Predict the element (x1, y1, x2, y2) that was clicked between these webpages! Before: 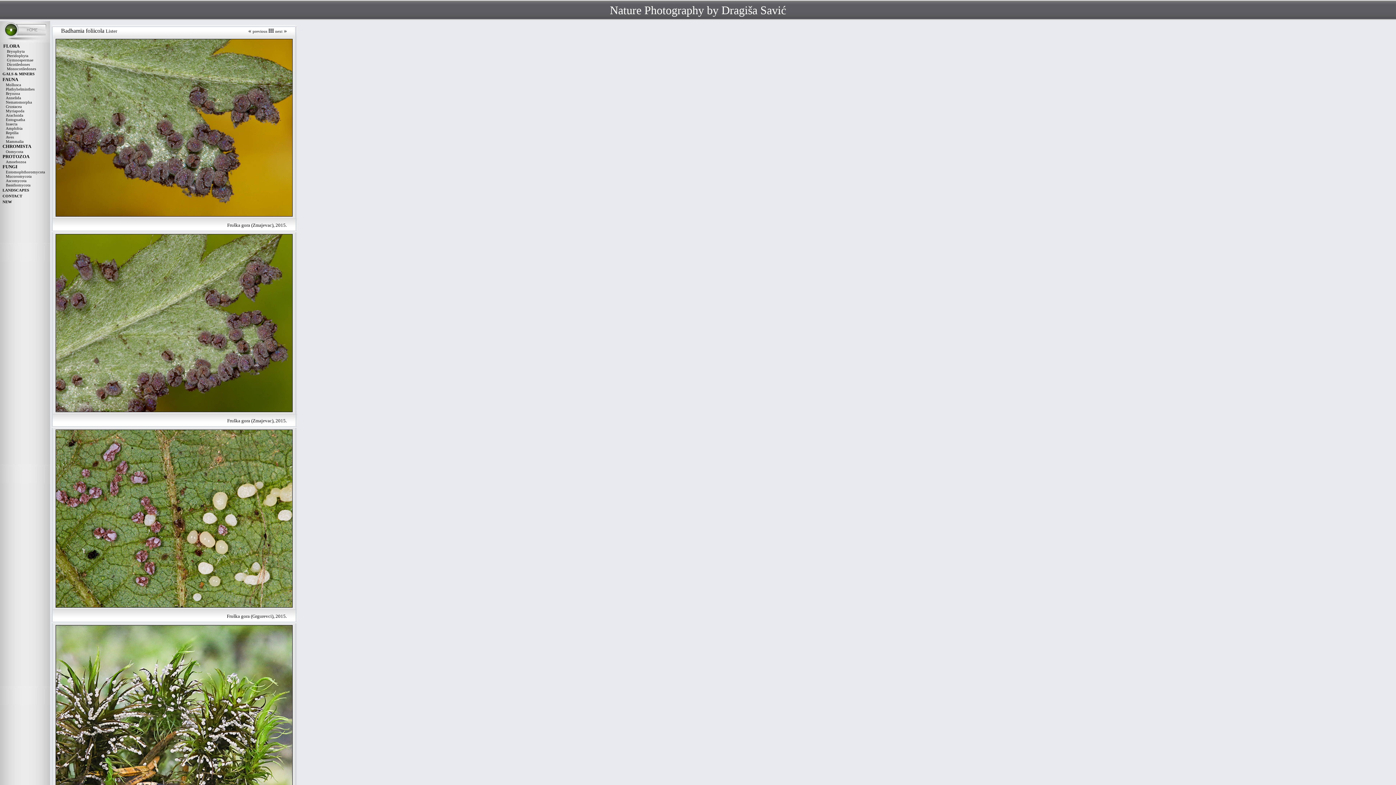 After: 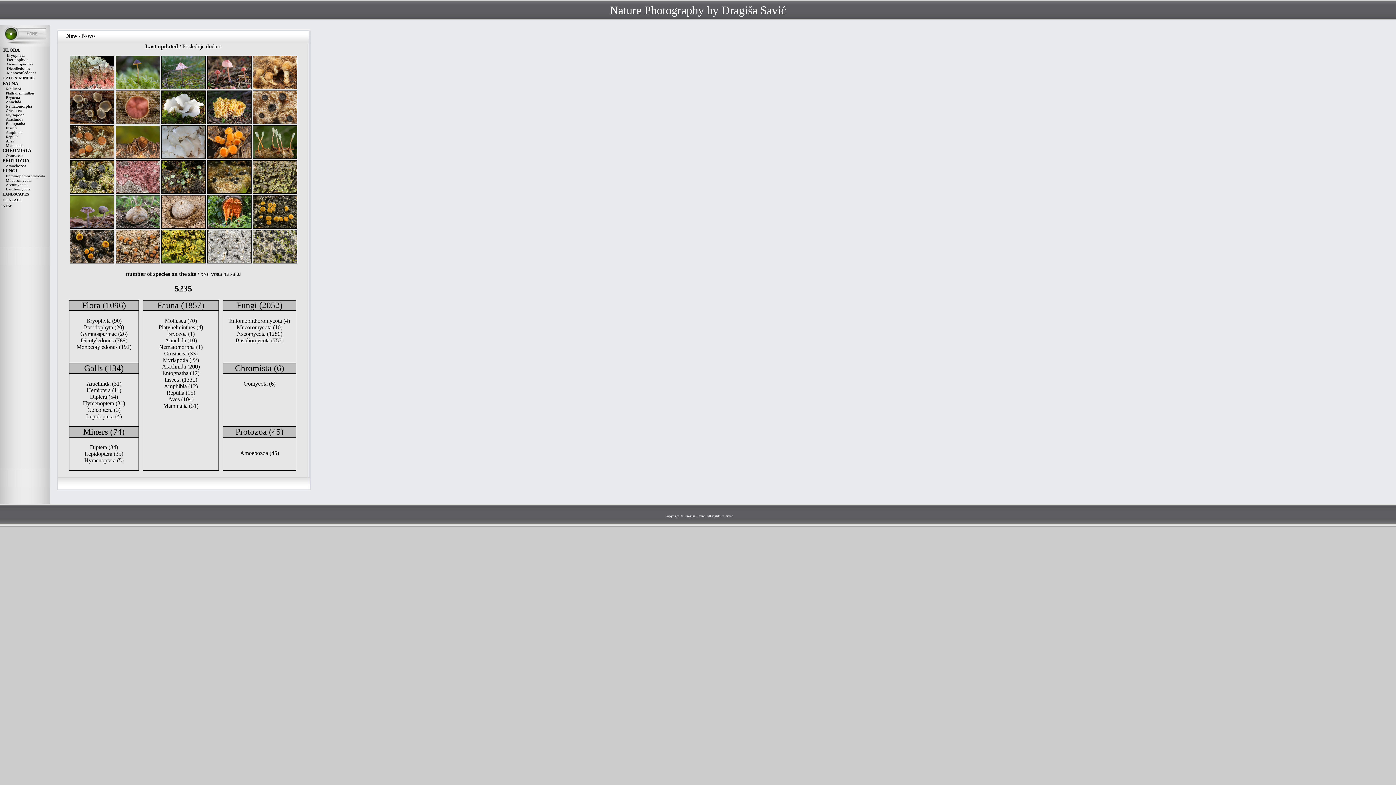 Action: bbox: (2, 199, 12, 204) label: NEW